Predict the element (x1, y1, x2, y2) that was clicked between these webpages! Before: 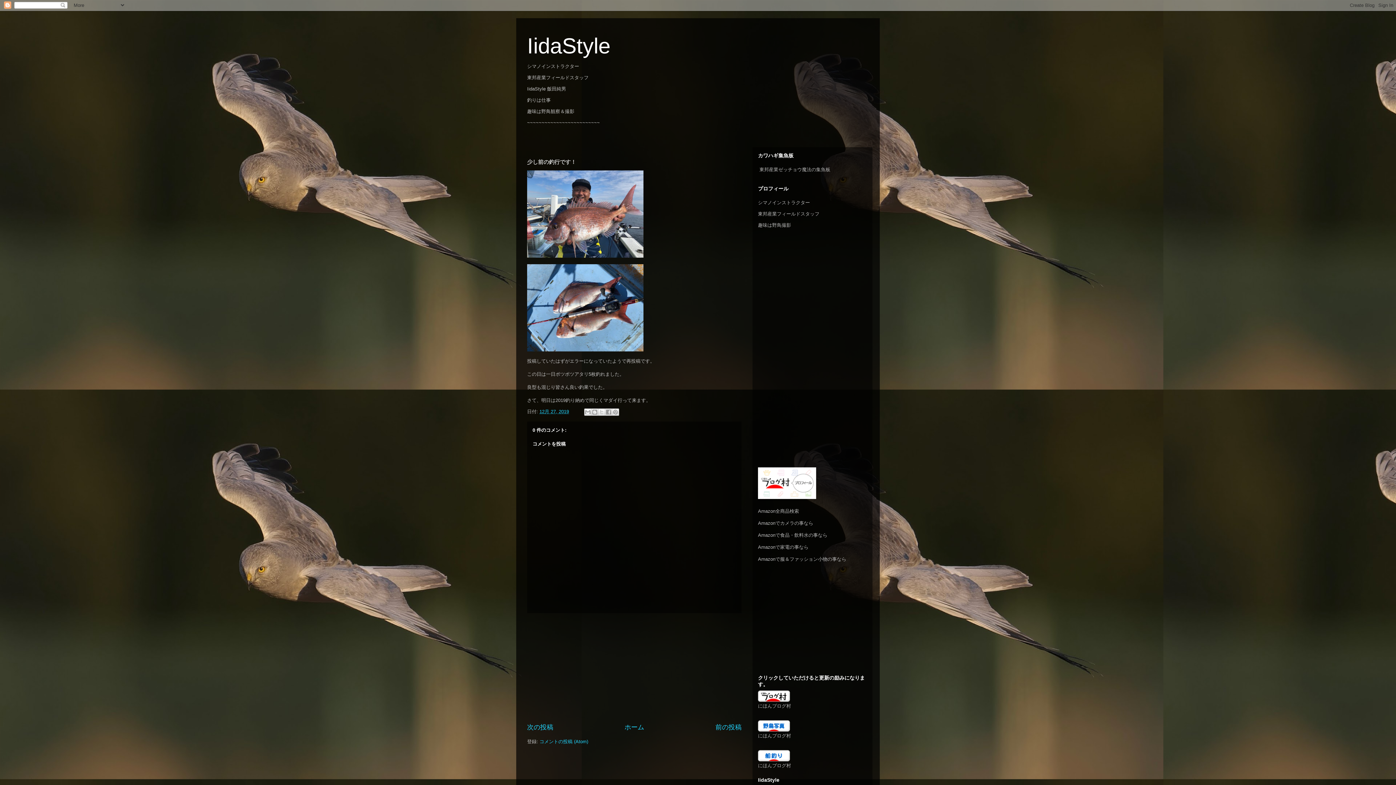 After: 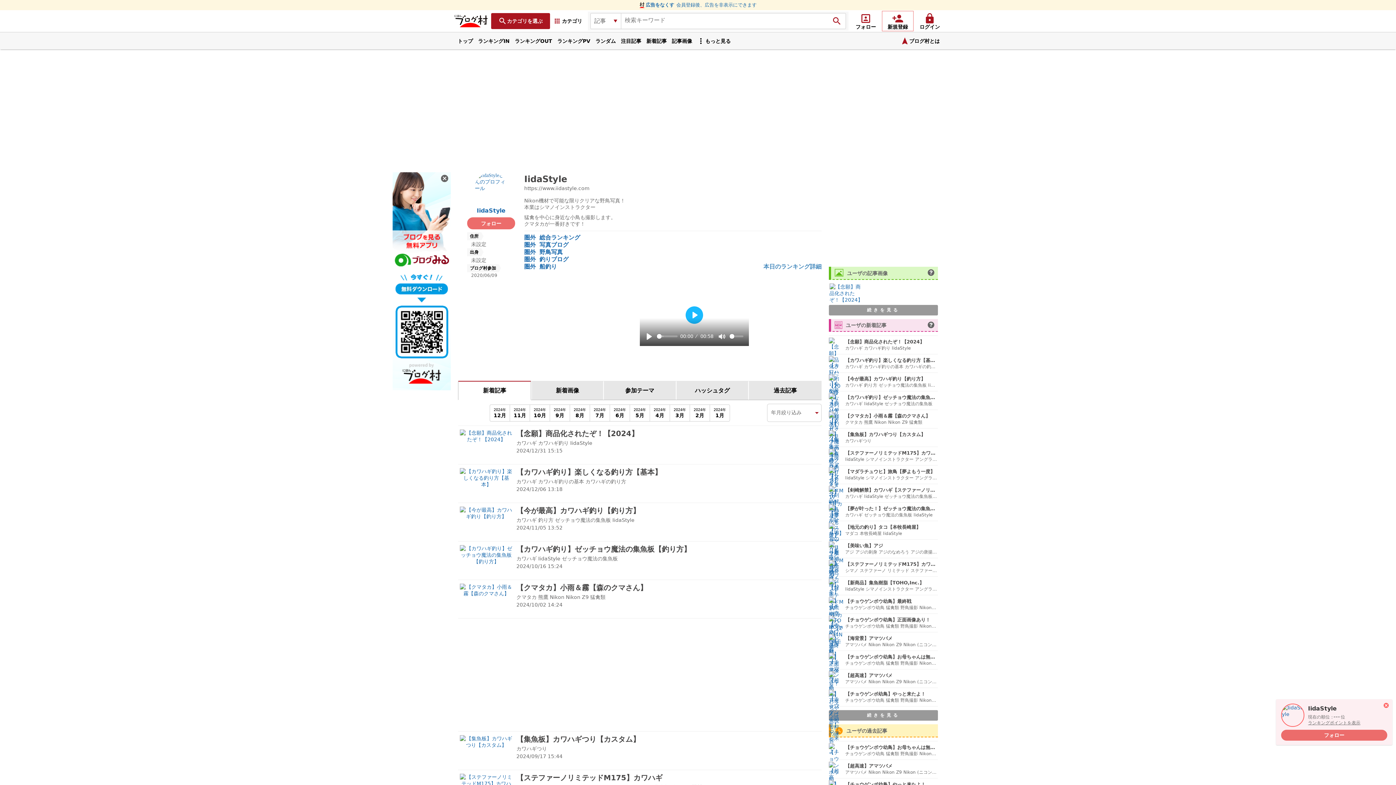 Action: bbox: (758, 494, 816, 500)